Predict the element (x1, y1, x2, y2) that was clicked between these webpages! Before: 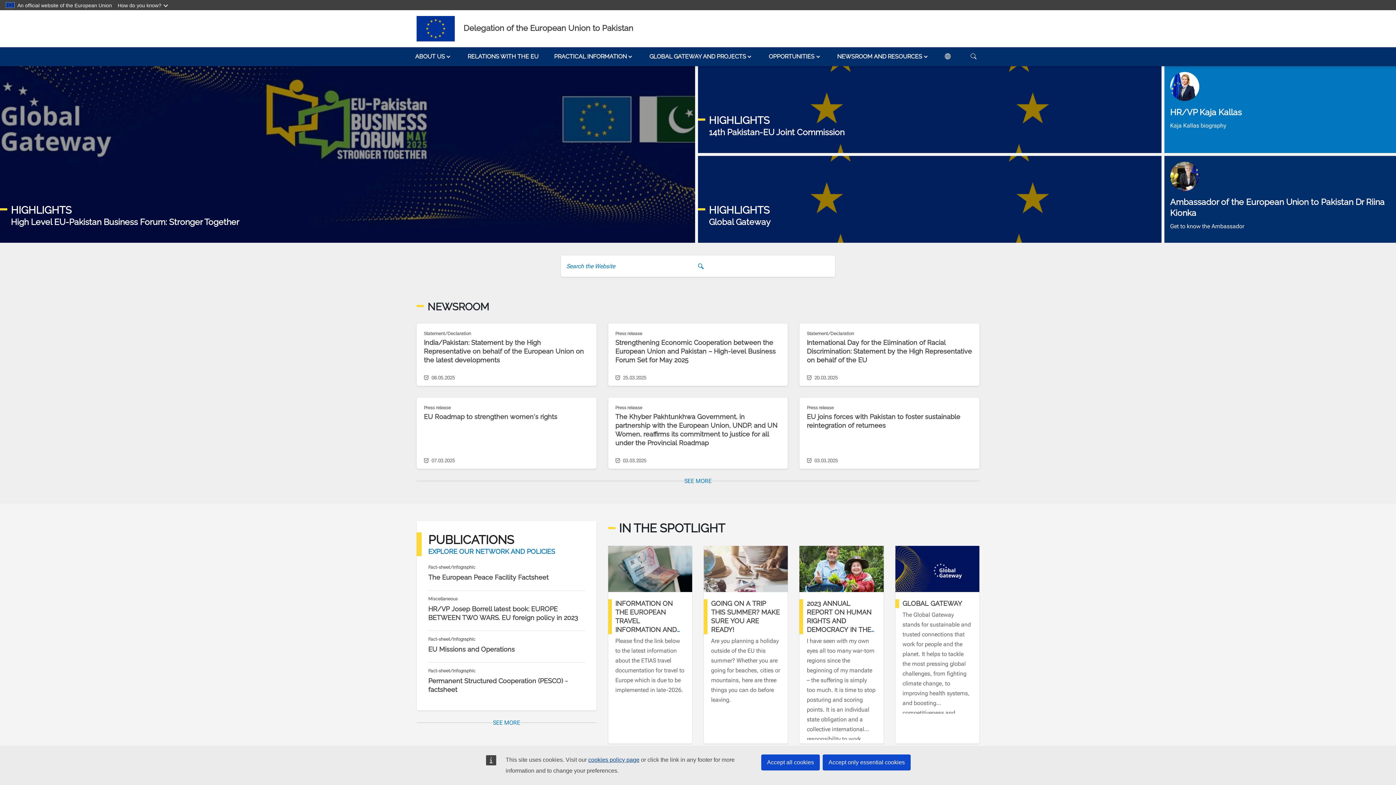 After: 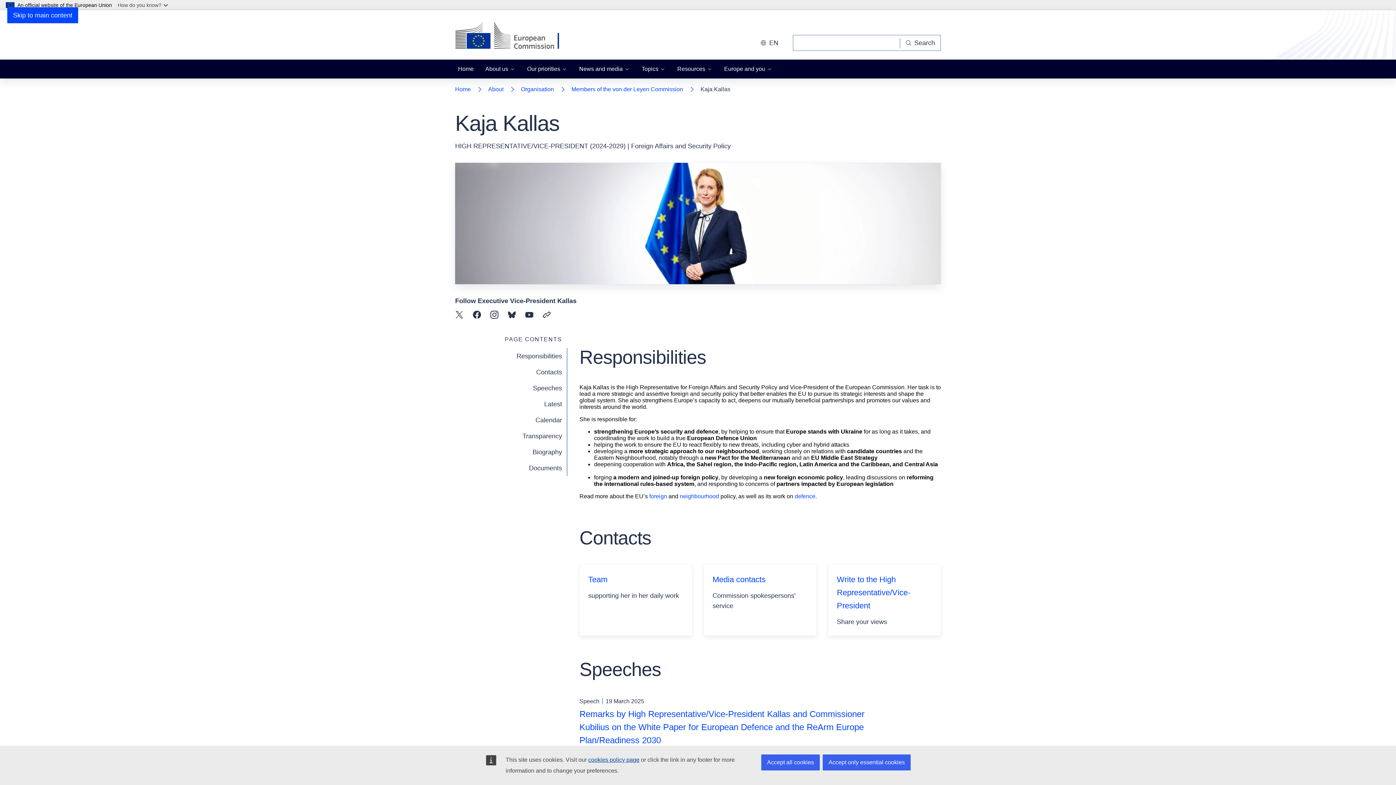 Action: bbox: (1170, 122, 1226, 129) label: Kaja Kallas biography